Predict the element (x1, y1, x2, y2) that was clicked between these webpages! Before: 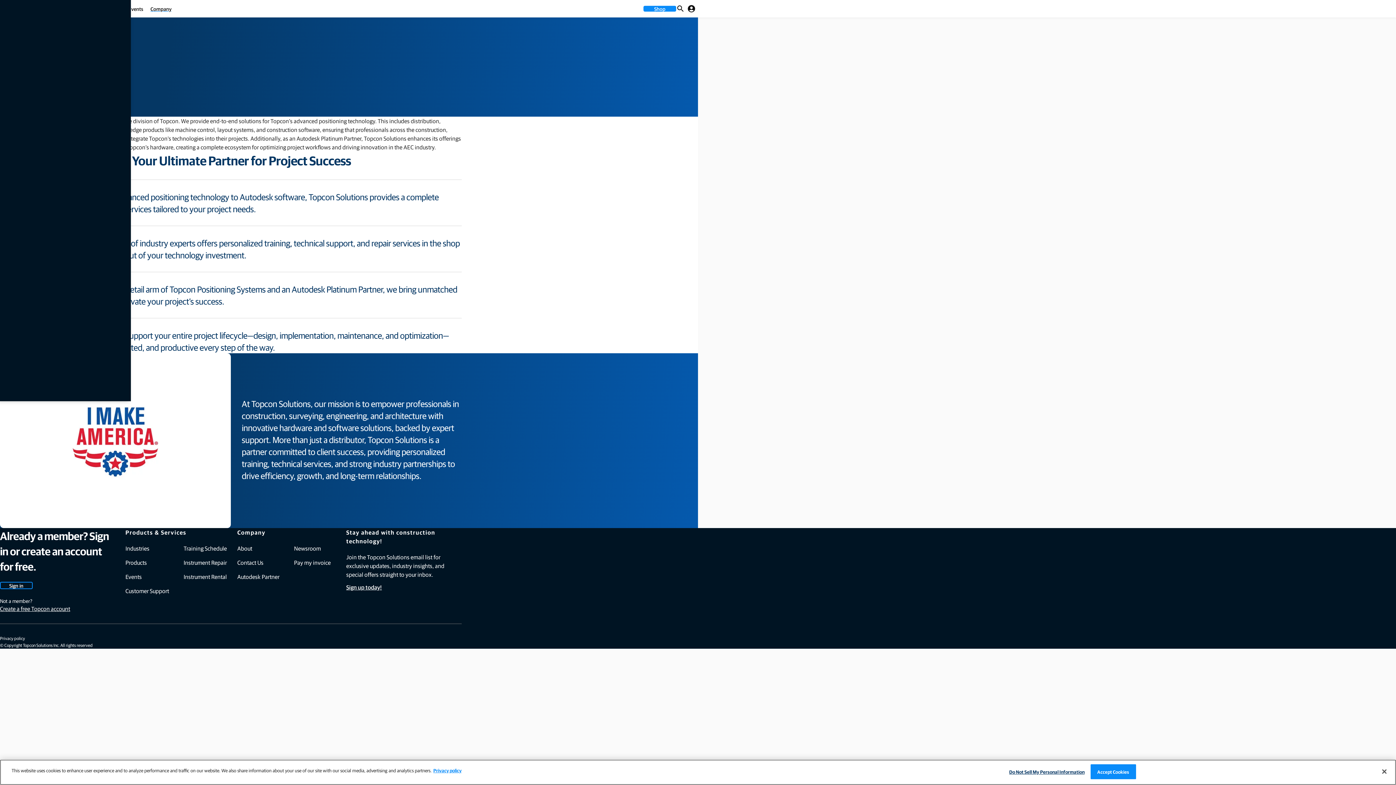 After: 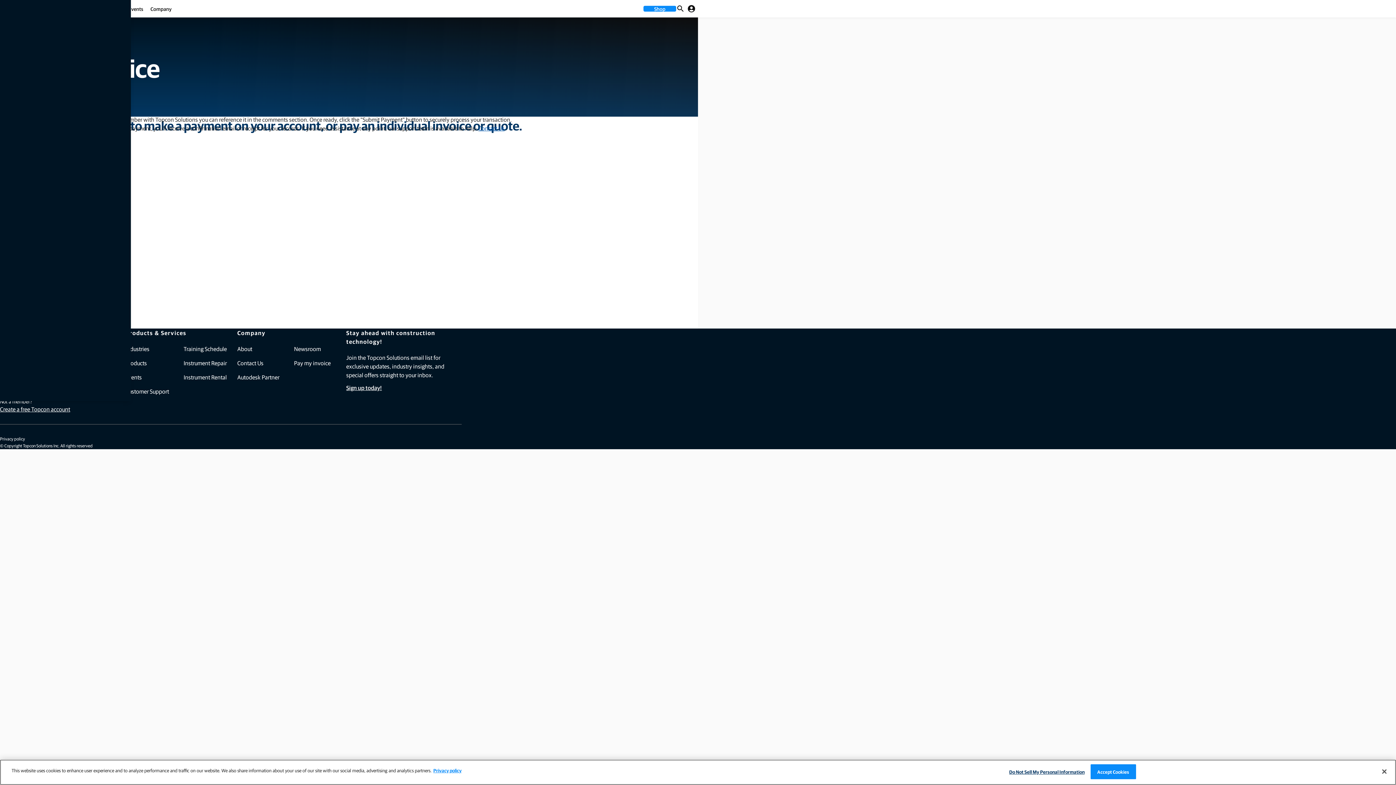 Action: bbox: (294, 558, 330, 567) label: Pay my invoice